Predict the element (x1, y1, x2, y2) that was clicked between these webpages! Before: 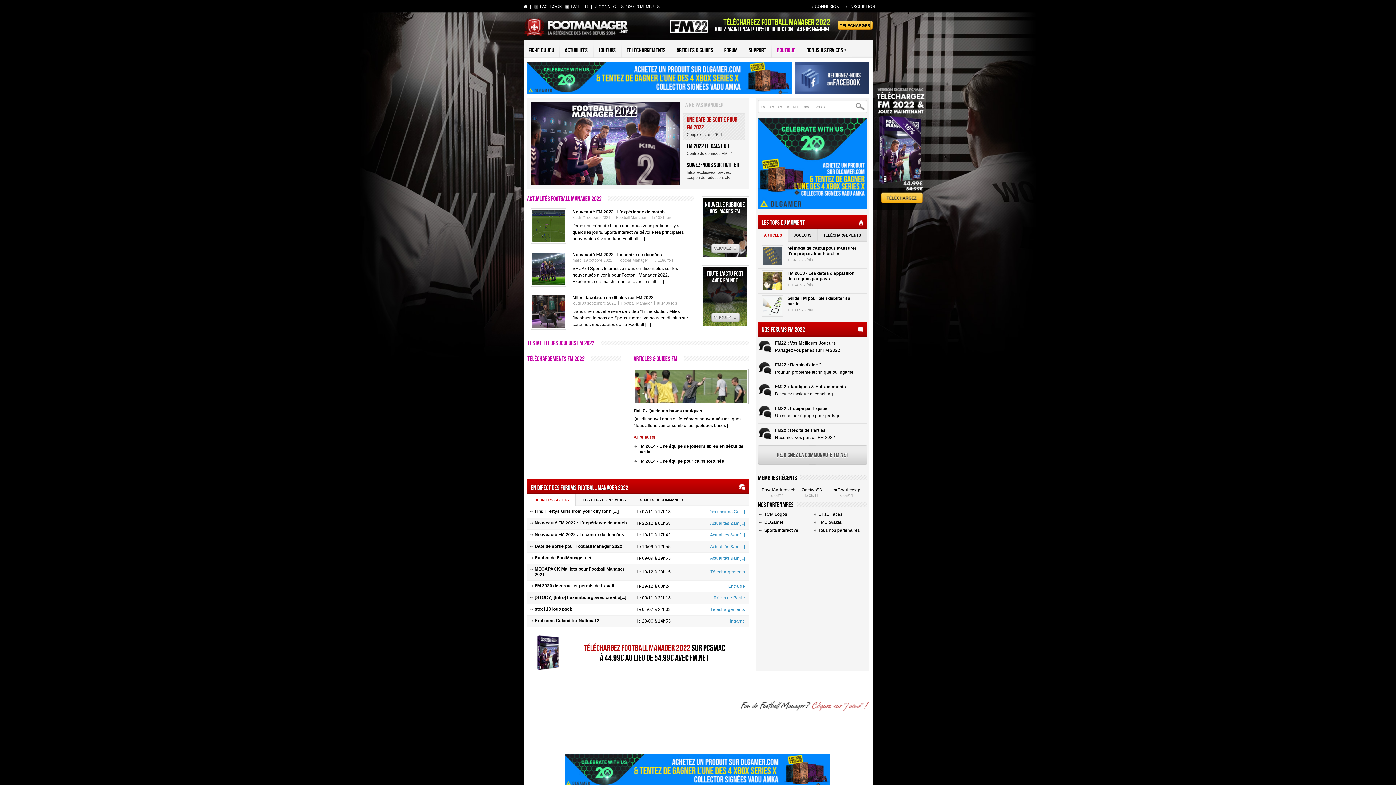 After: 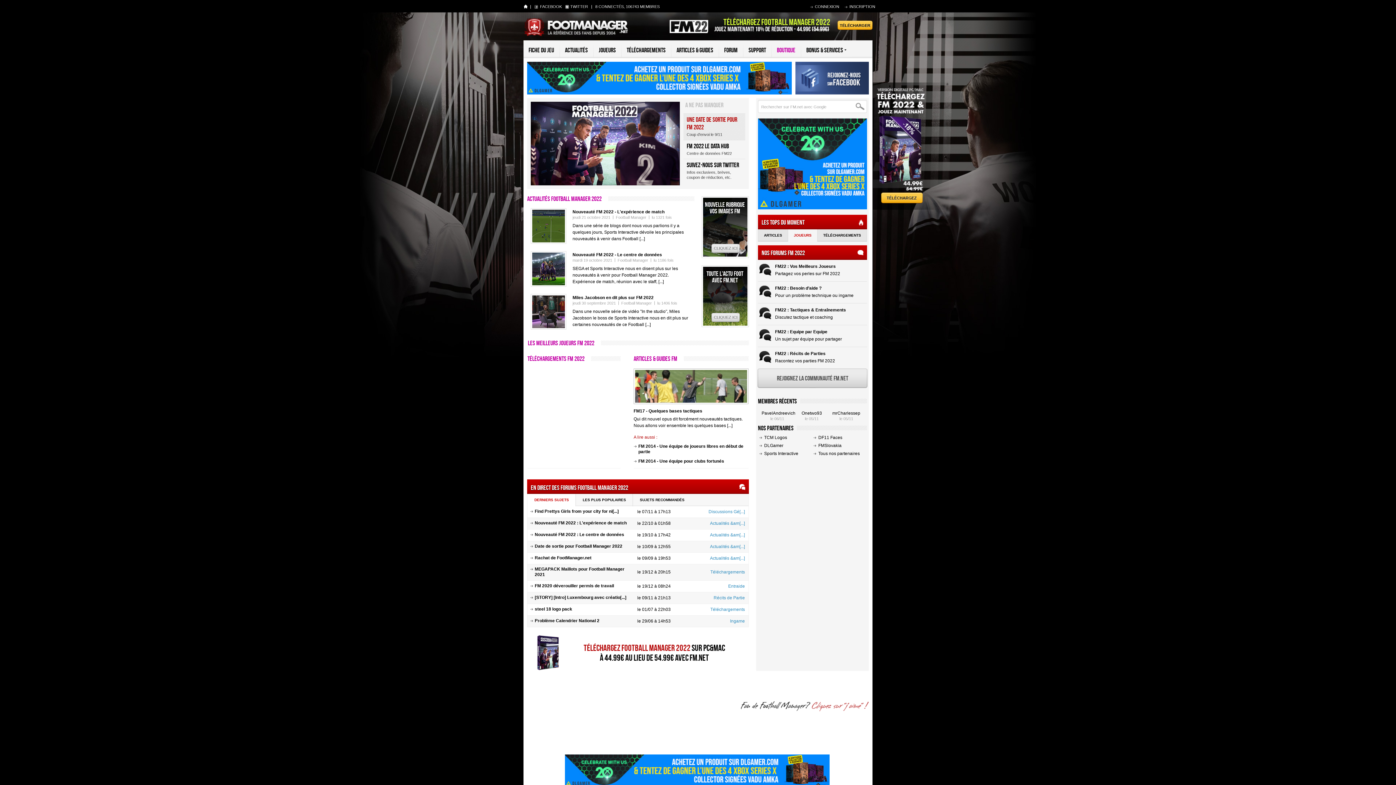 Action: label: JOUEURS bbox: (788, 229, 817, 241)